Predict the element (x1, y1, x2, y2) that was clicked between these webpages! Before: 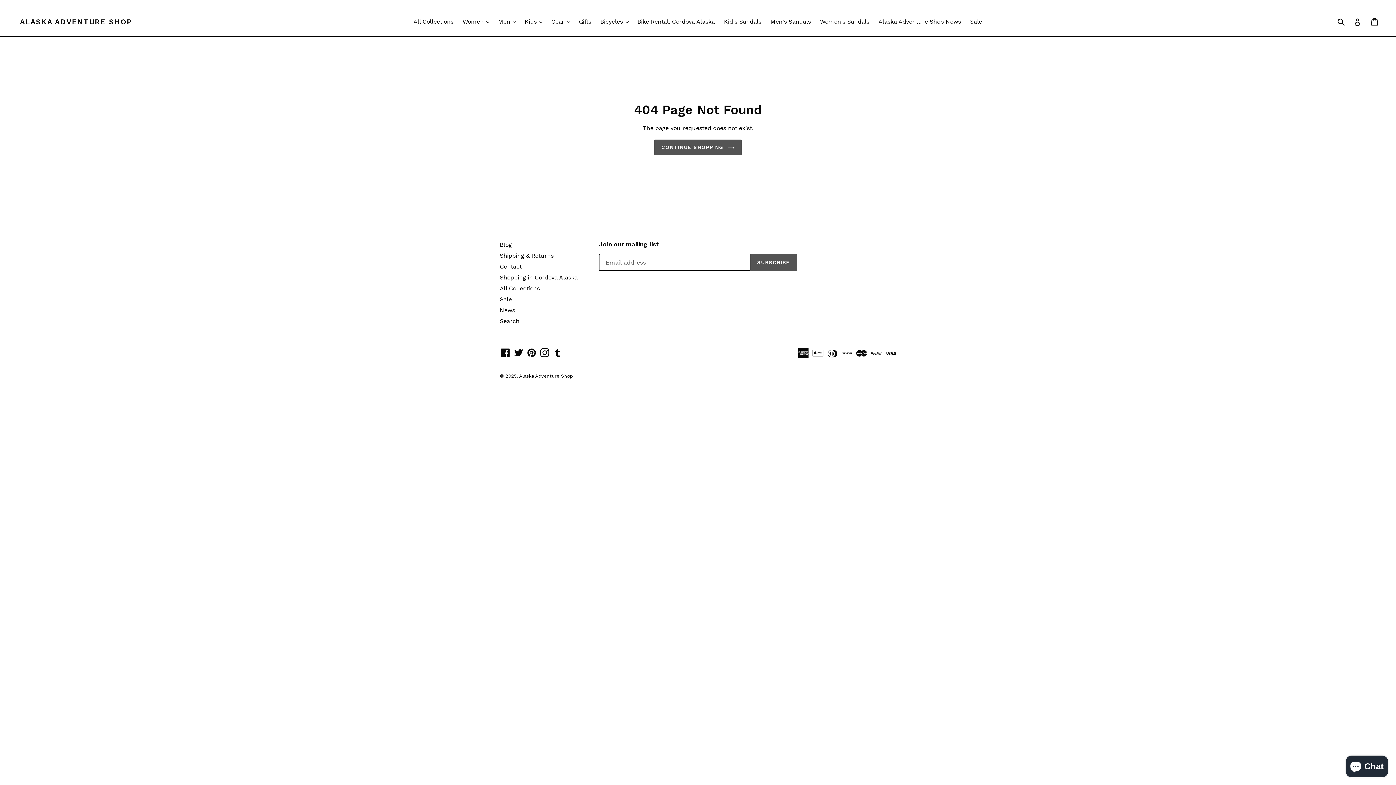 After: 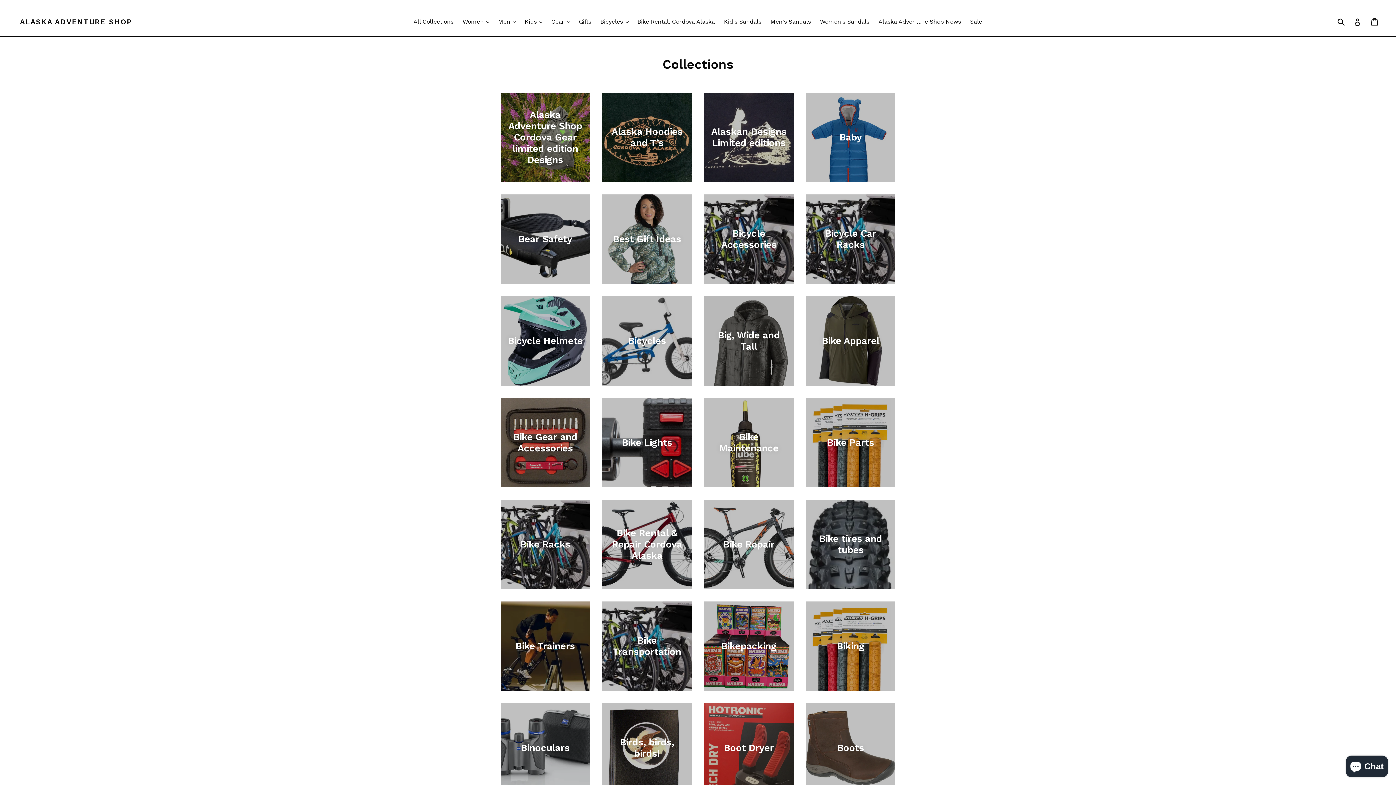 Action: label: All Collections bbox: (500, 285, 540, 291)